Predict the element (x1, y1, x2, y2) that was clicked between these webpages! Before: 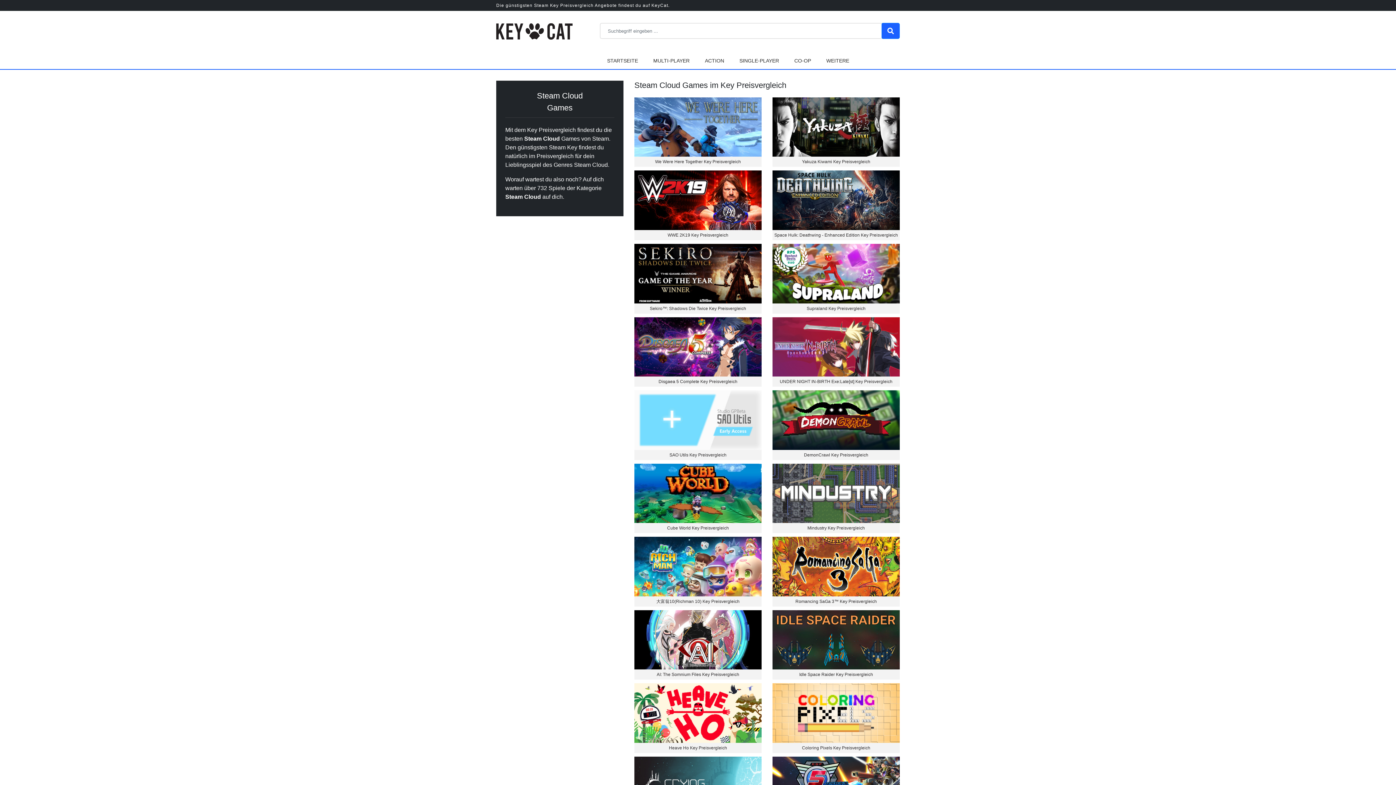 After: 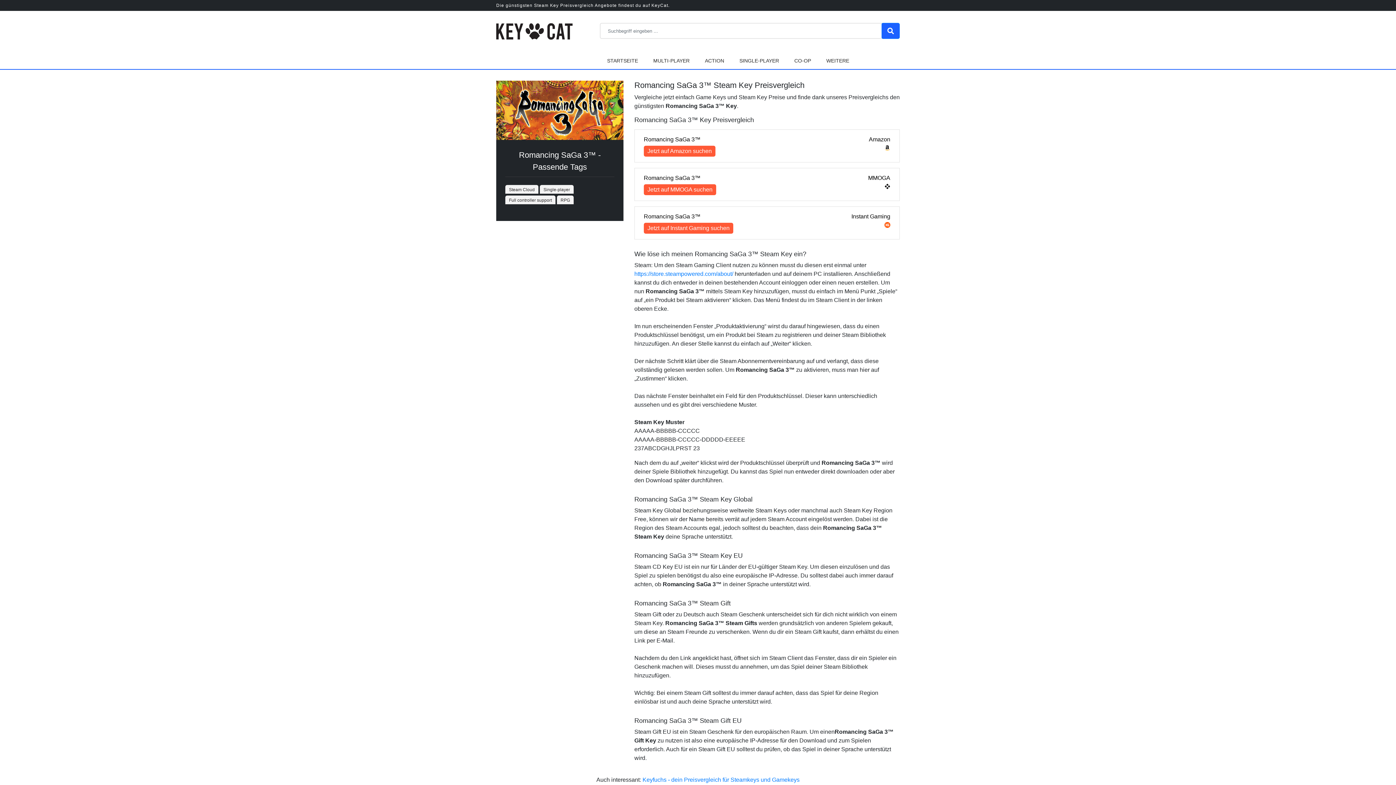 Action: label: Romancing SaGa 3™ Key Preisvergleich bbox: (772, 537, 900, 606)